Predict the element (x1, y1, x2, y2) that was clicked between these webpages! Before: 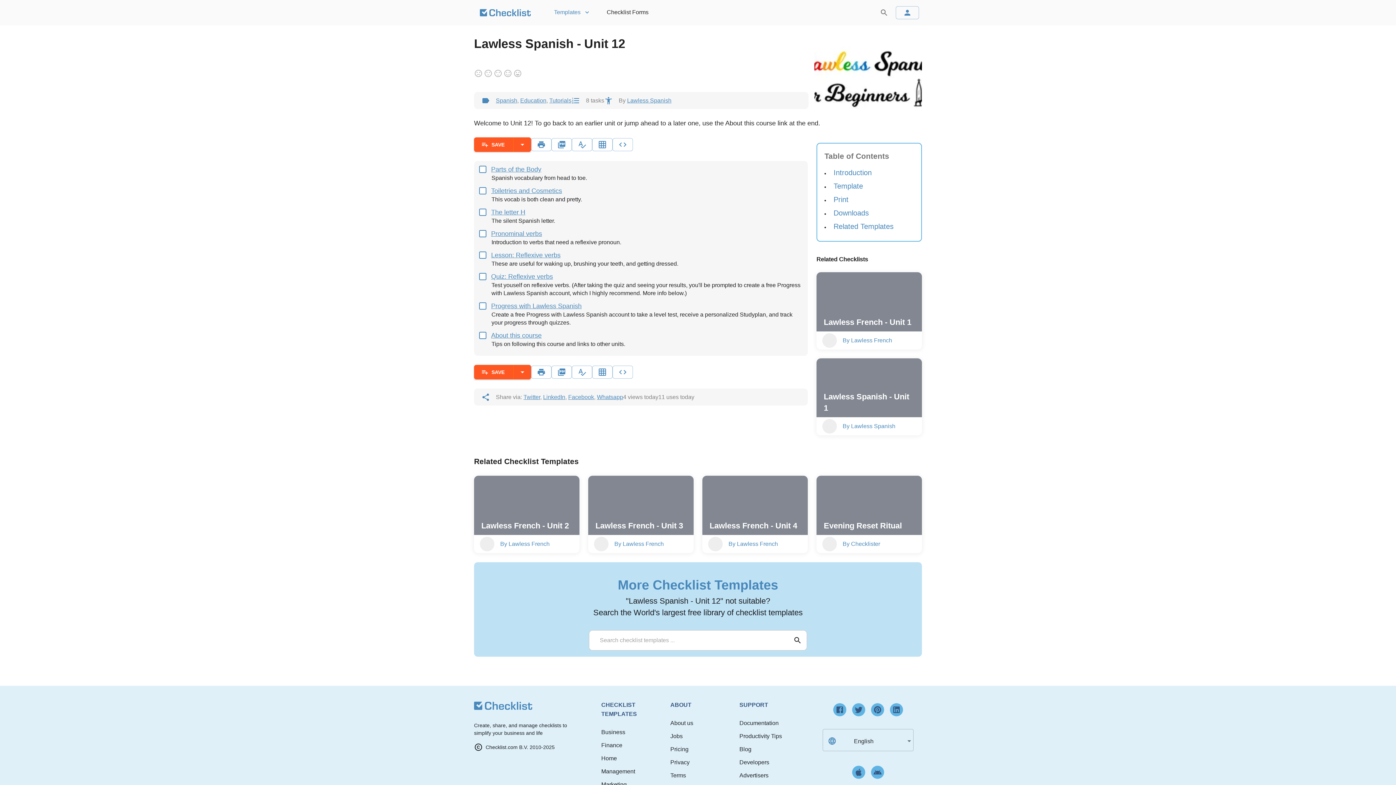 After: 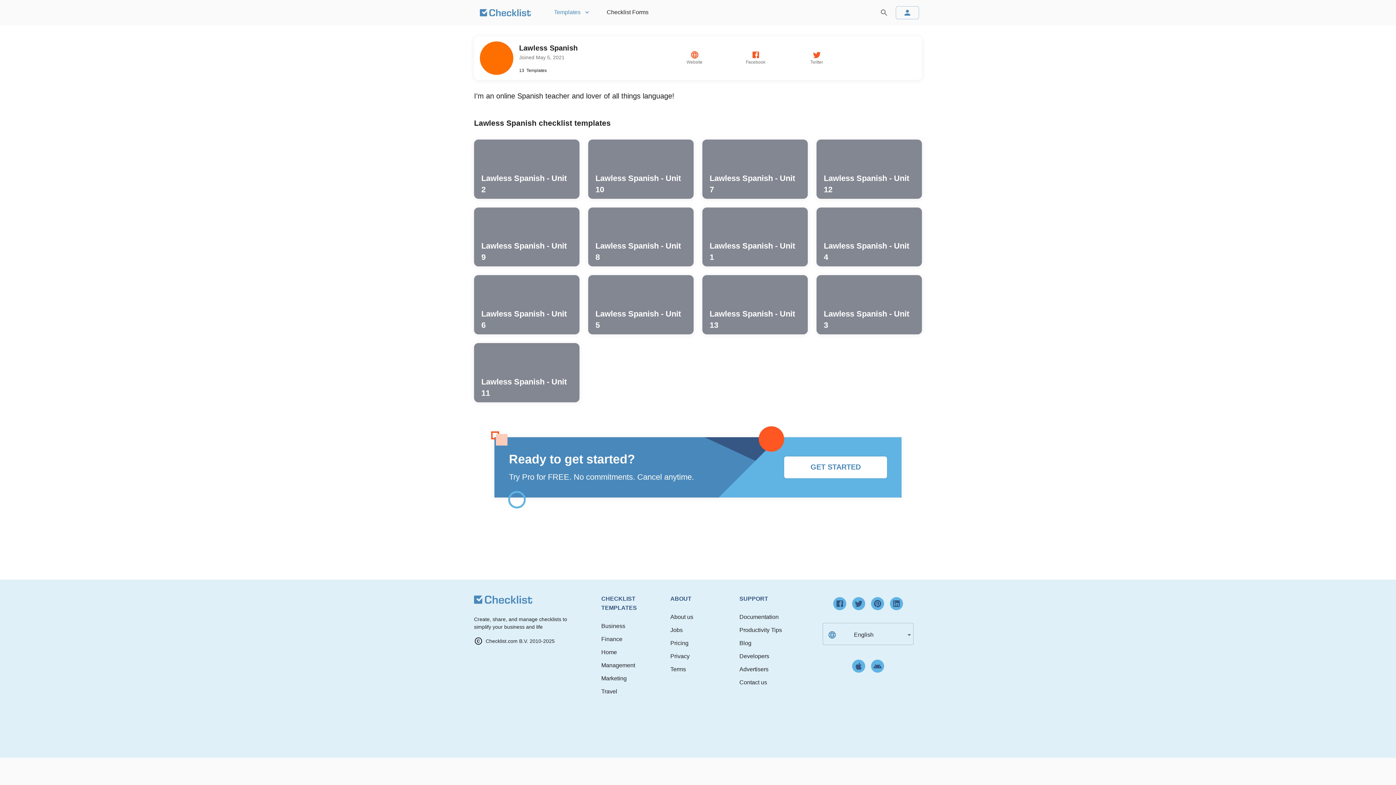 Action: bbox: (627, 97, 671, 103) label: Lawless Spanish